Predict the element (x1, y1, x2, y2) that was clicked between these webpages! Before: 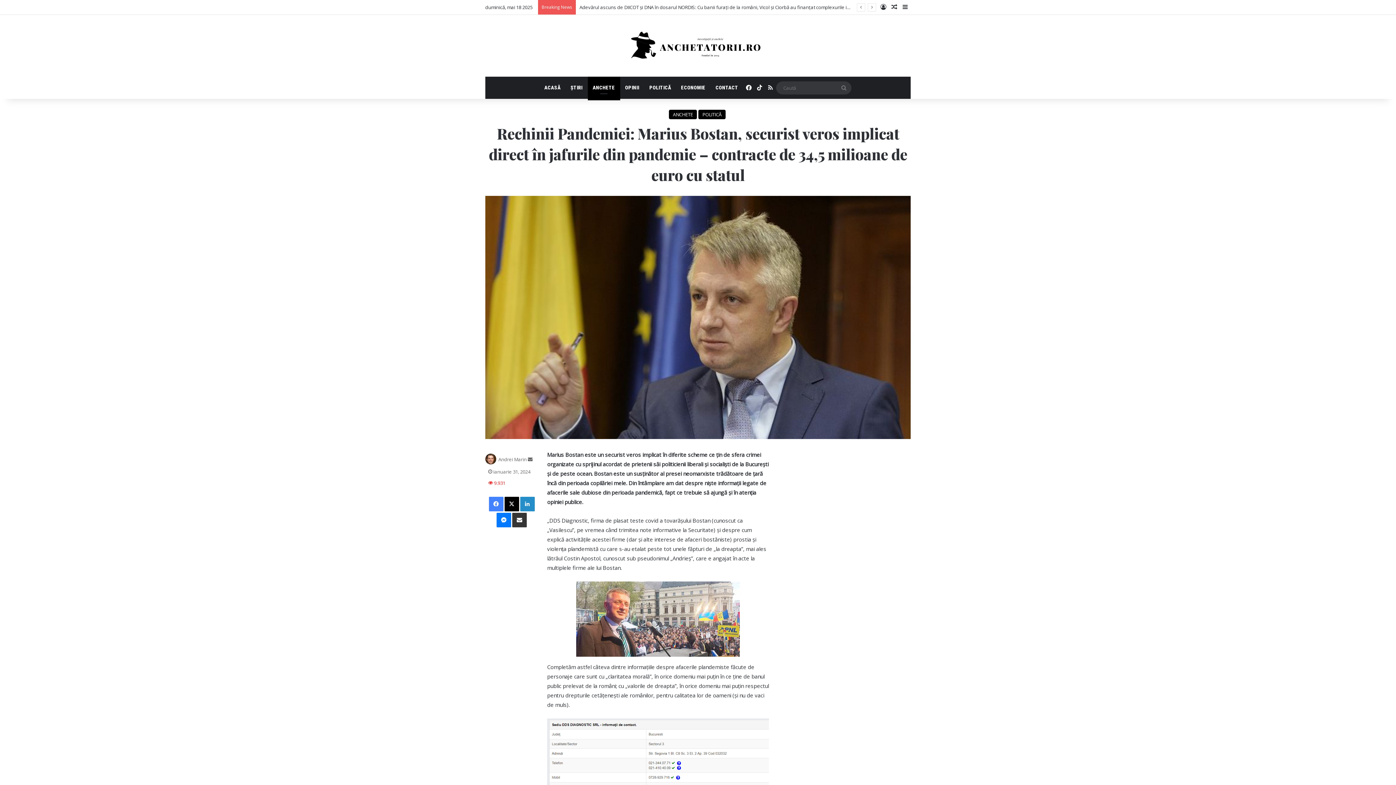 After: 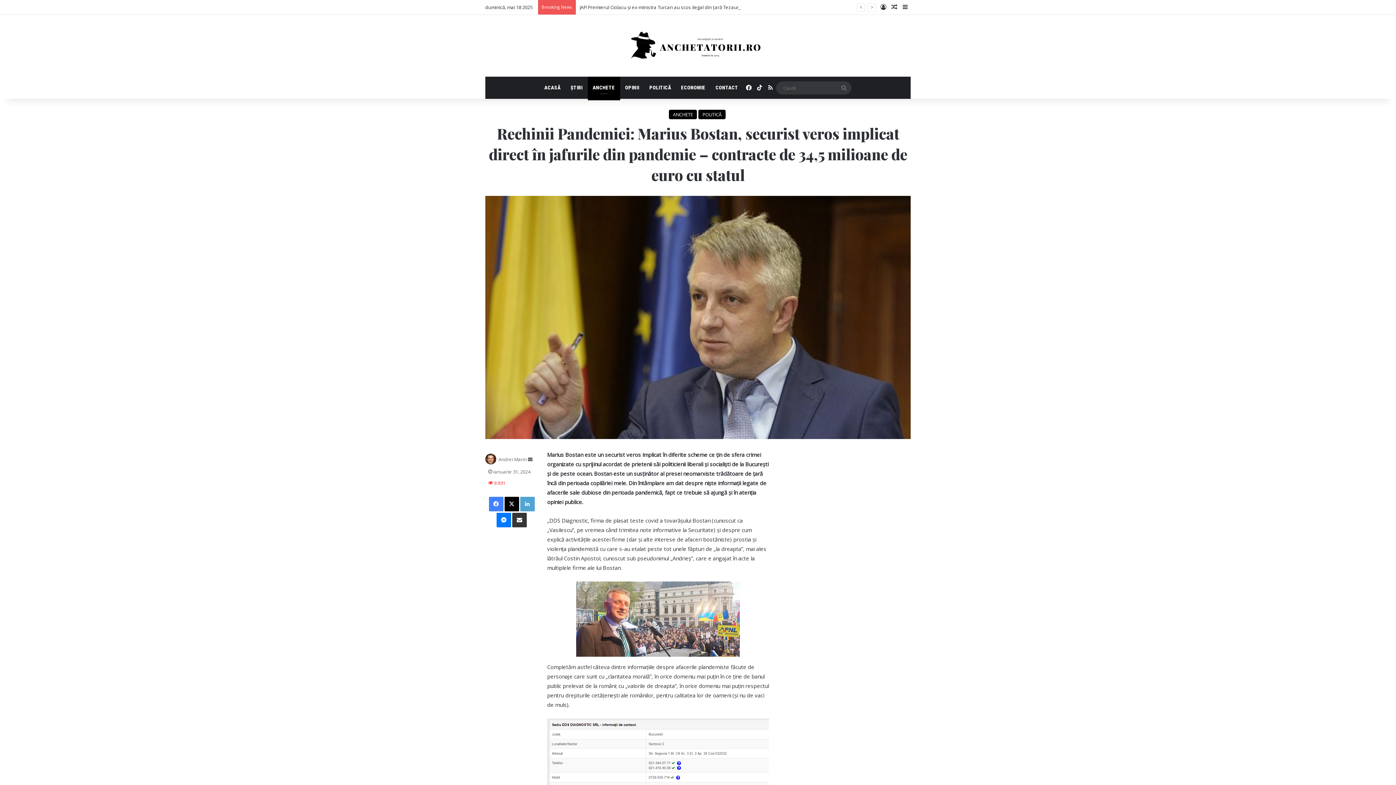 Action: bbox: (520, 496, 534, 511) label: LinkedIn